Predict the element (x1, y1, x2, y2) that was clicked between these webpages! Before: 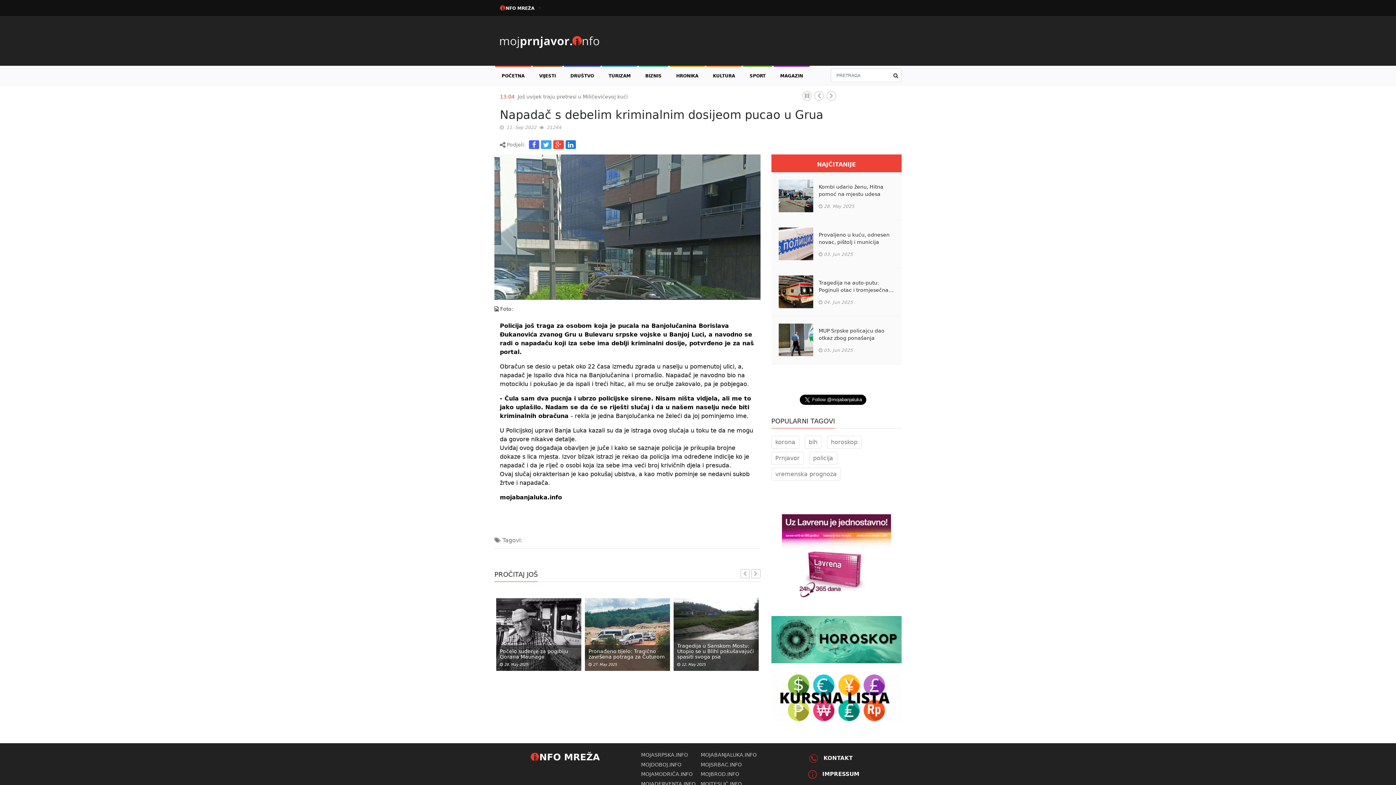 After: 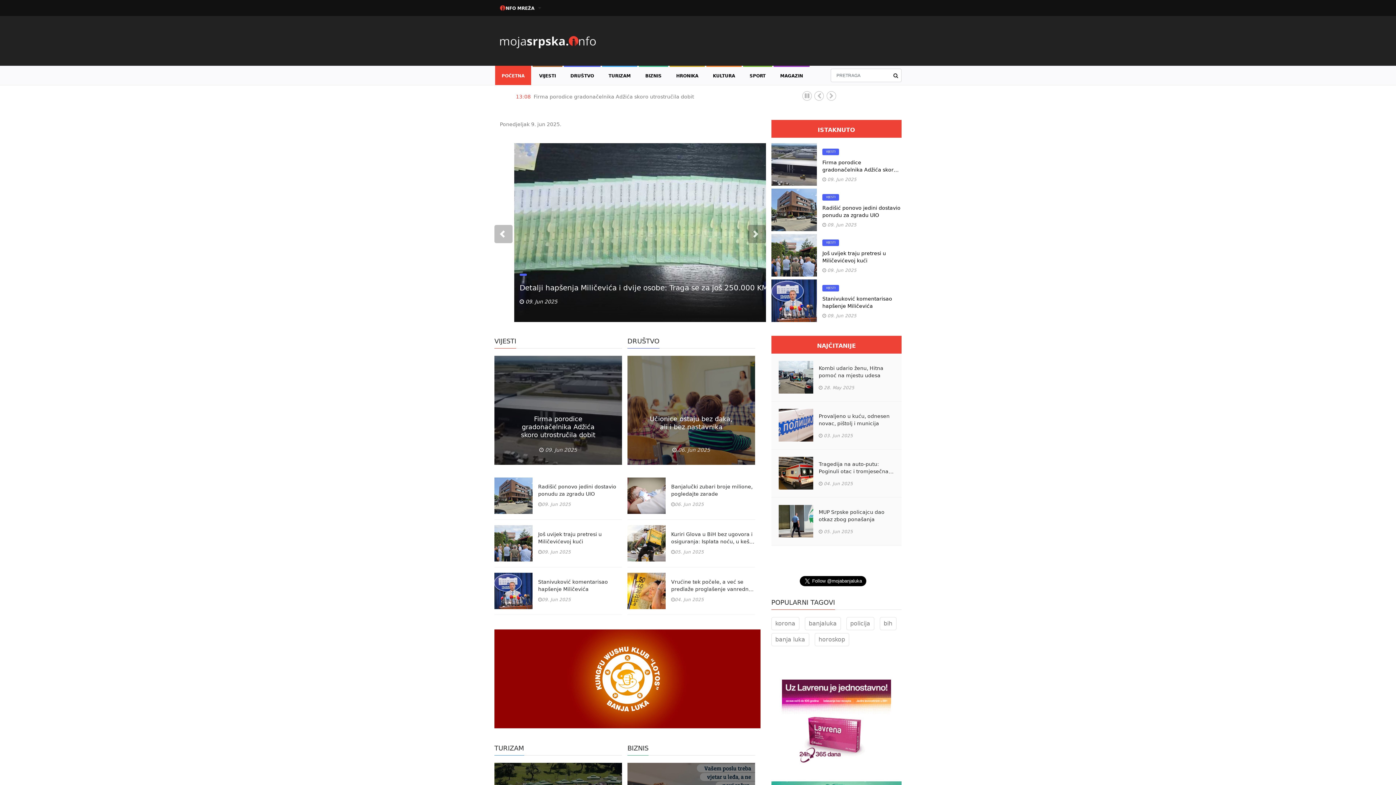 Action: bbox: (641, 751, 688, 760) label: MOJASRPSKA.INFO